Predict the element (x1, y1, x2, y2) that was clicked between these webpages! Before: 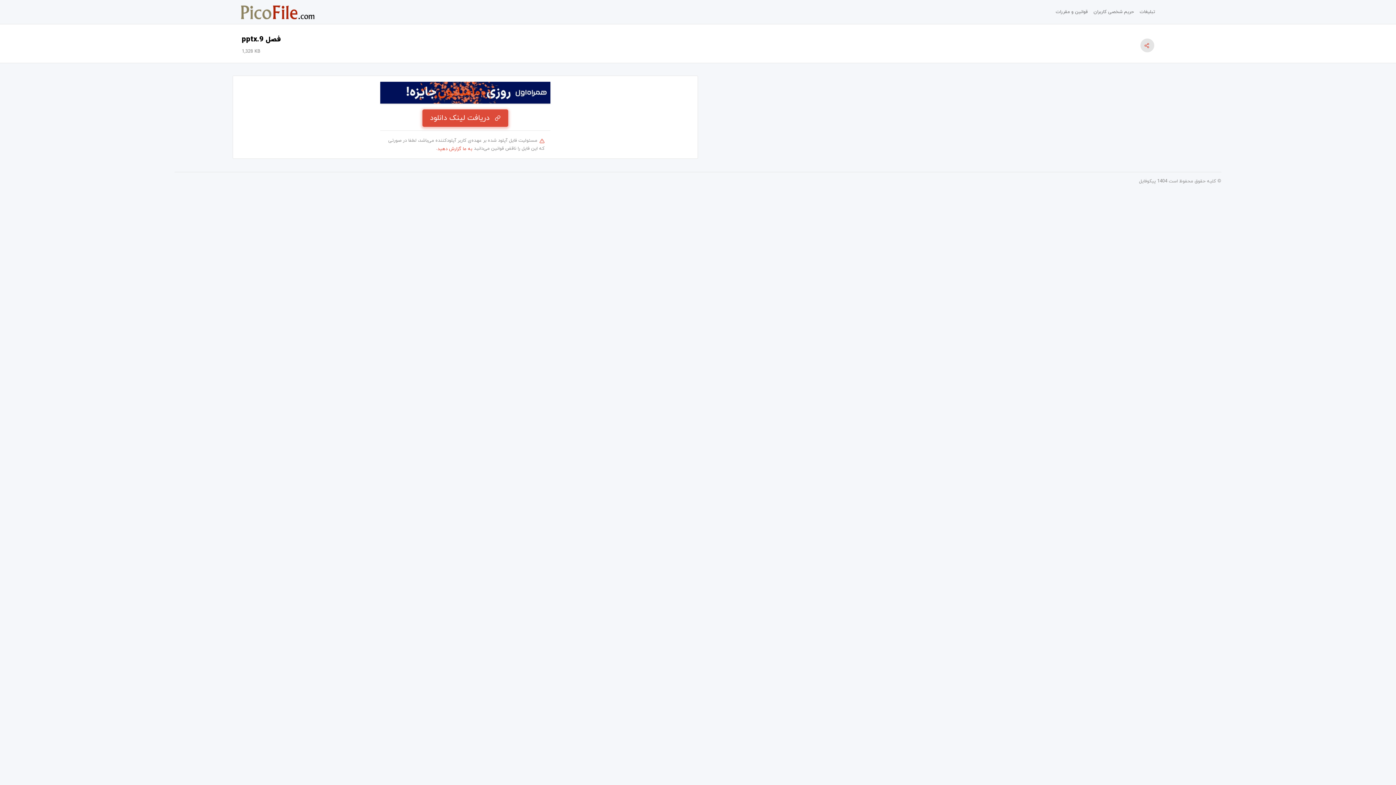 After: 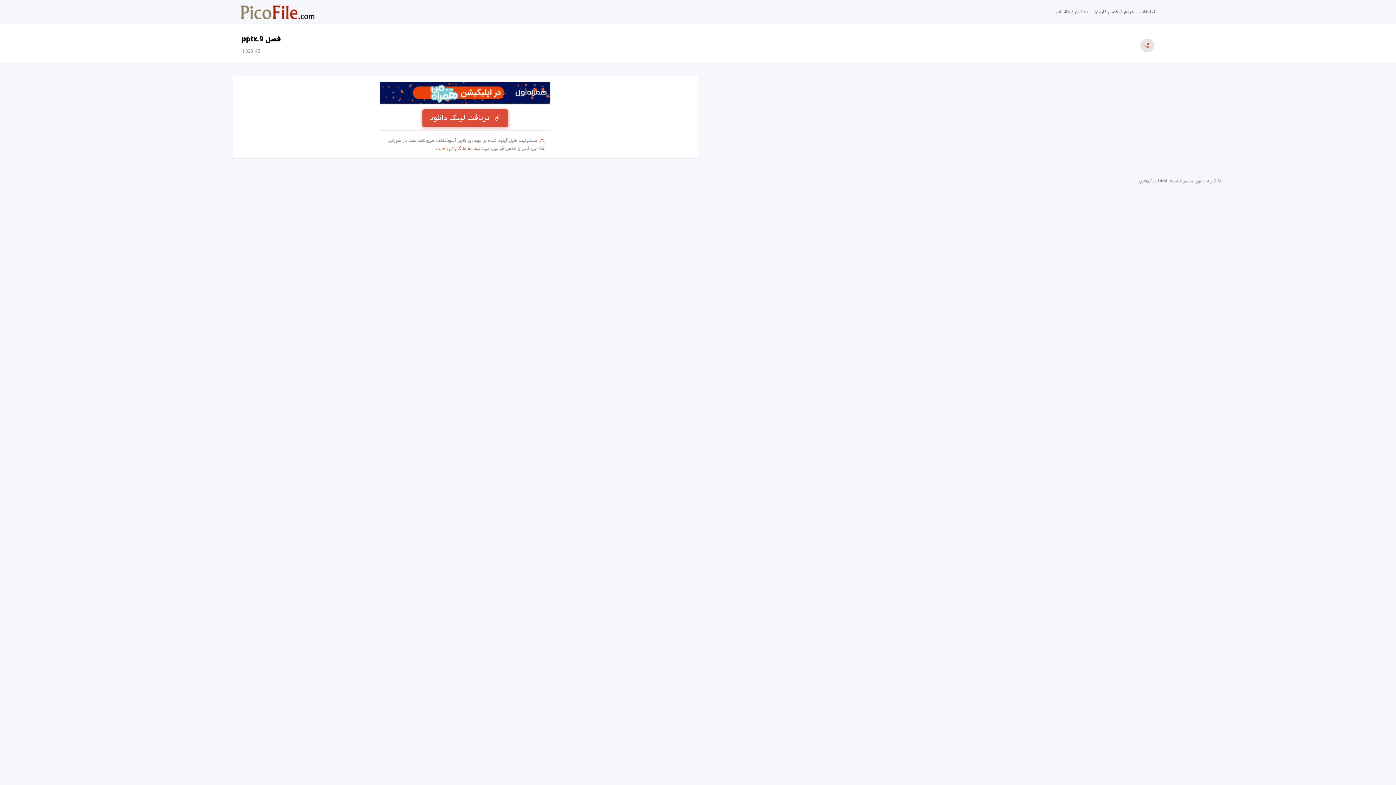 Action: bbox: (380, 81, 550, 103)